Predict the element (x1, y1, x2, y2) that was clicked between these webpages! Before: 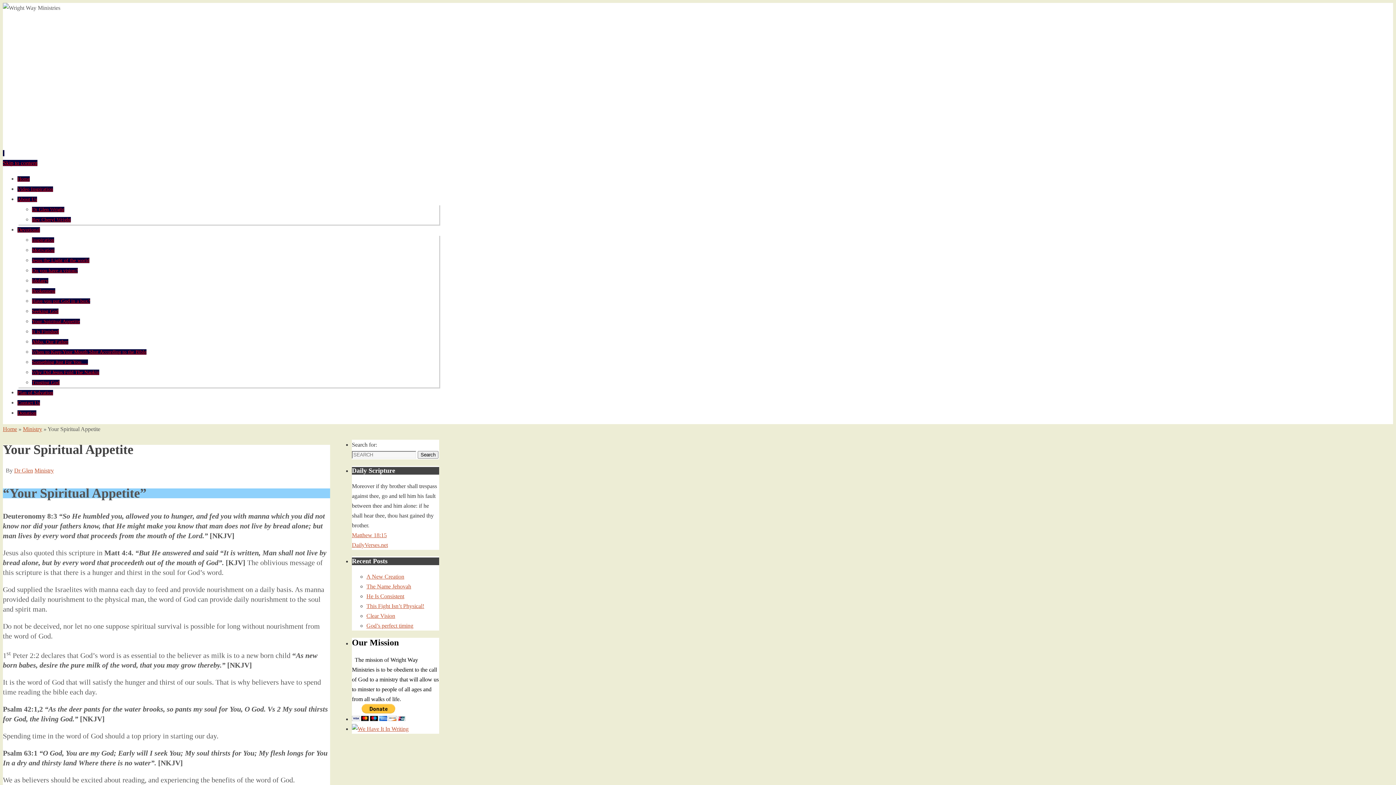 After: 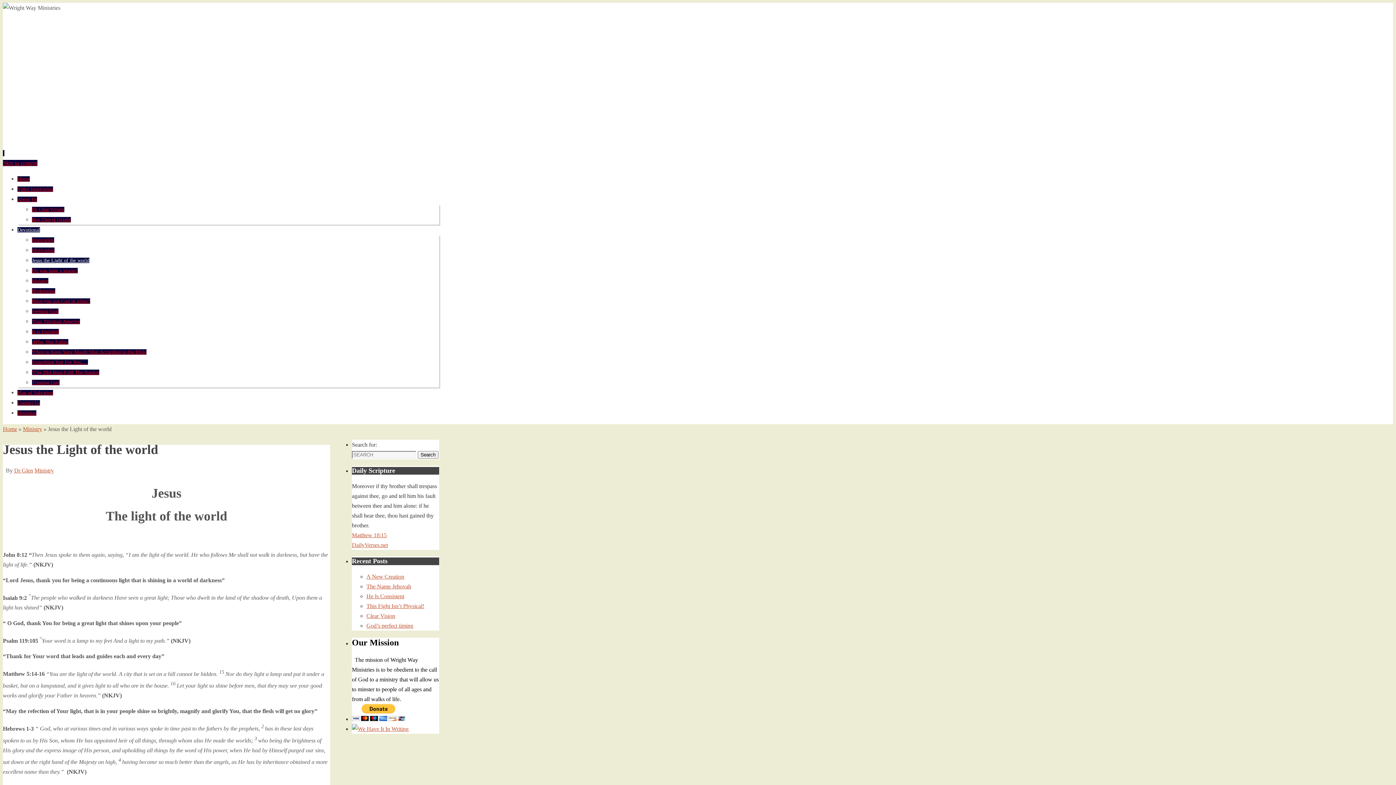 Action: label: Jesus the Light of the world bbox: (32, 257, 89, 263)